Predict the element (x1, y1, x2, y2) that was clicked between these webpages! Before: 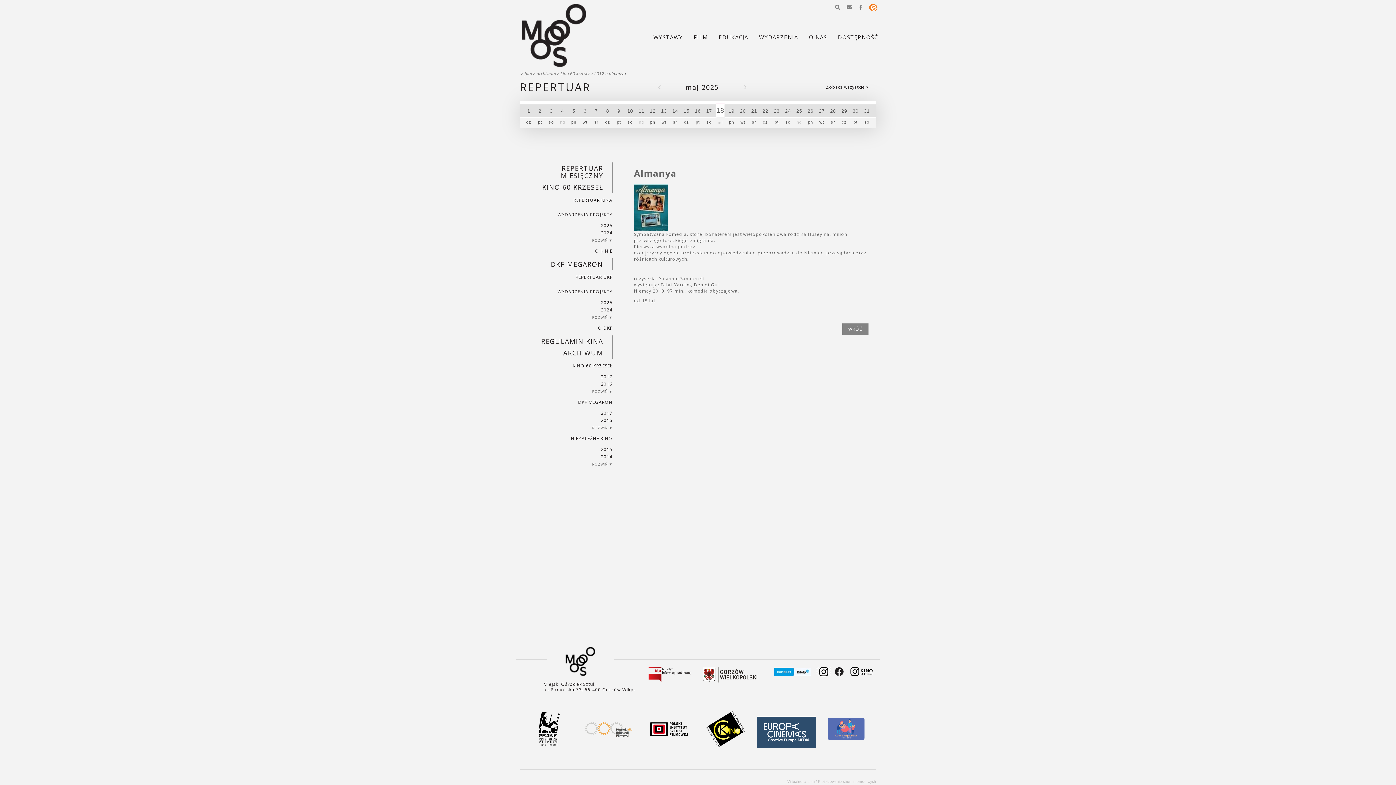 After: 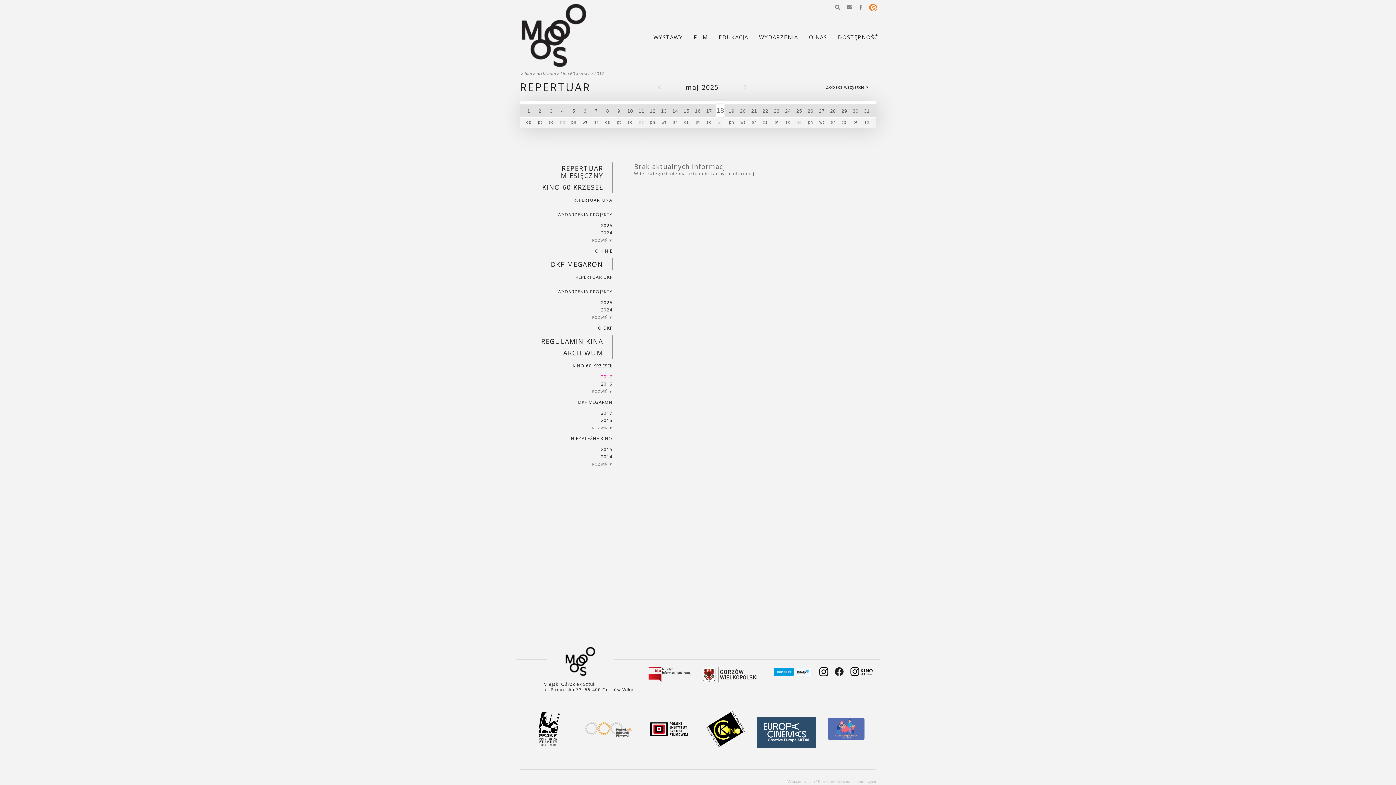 Action: label: 2017 bbox: (530, 373, 612, 380)